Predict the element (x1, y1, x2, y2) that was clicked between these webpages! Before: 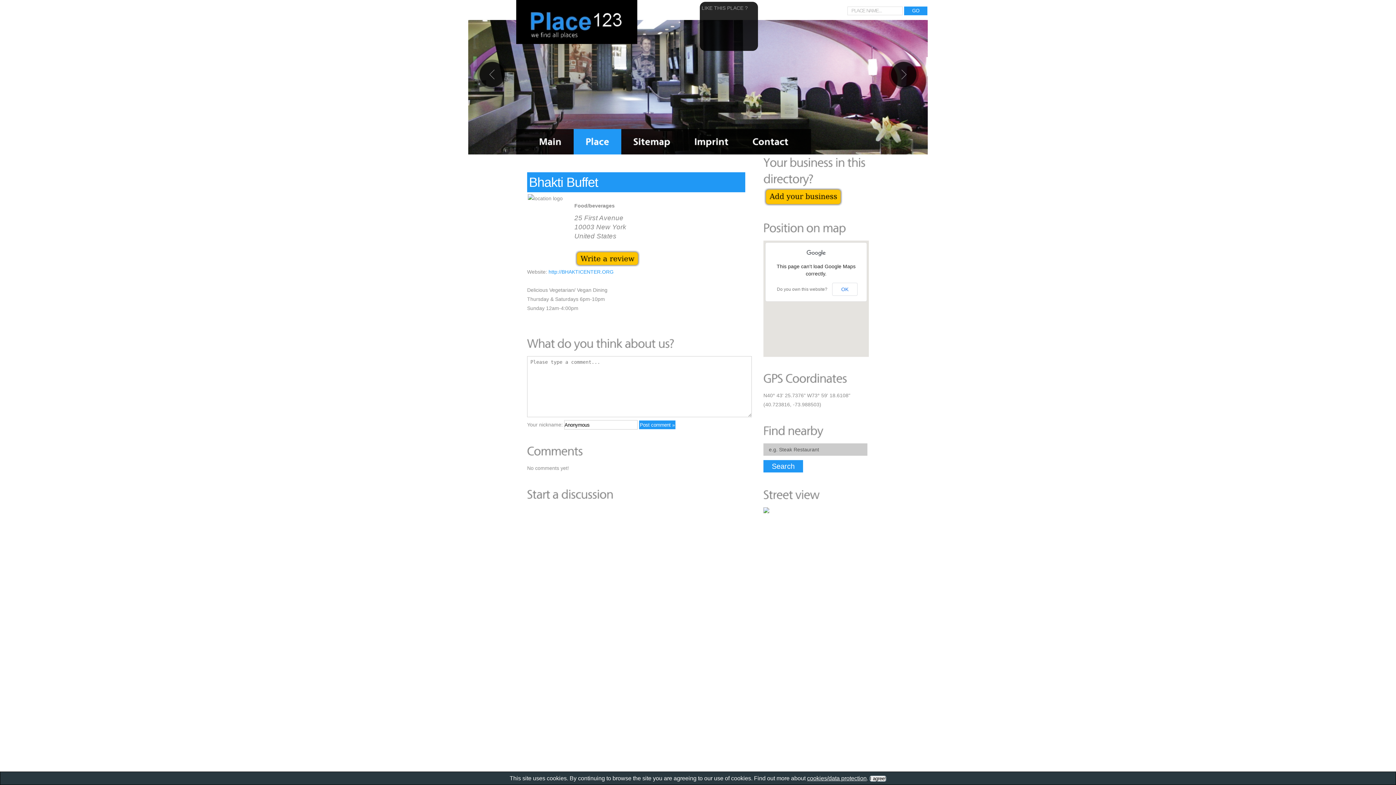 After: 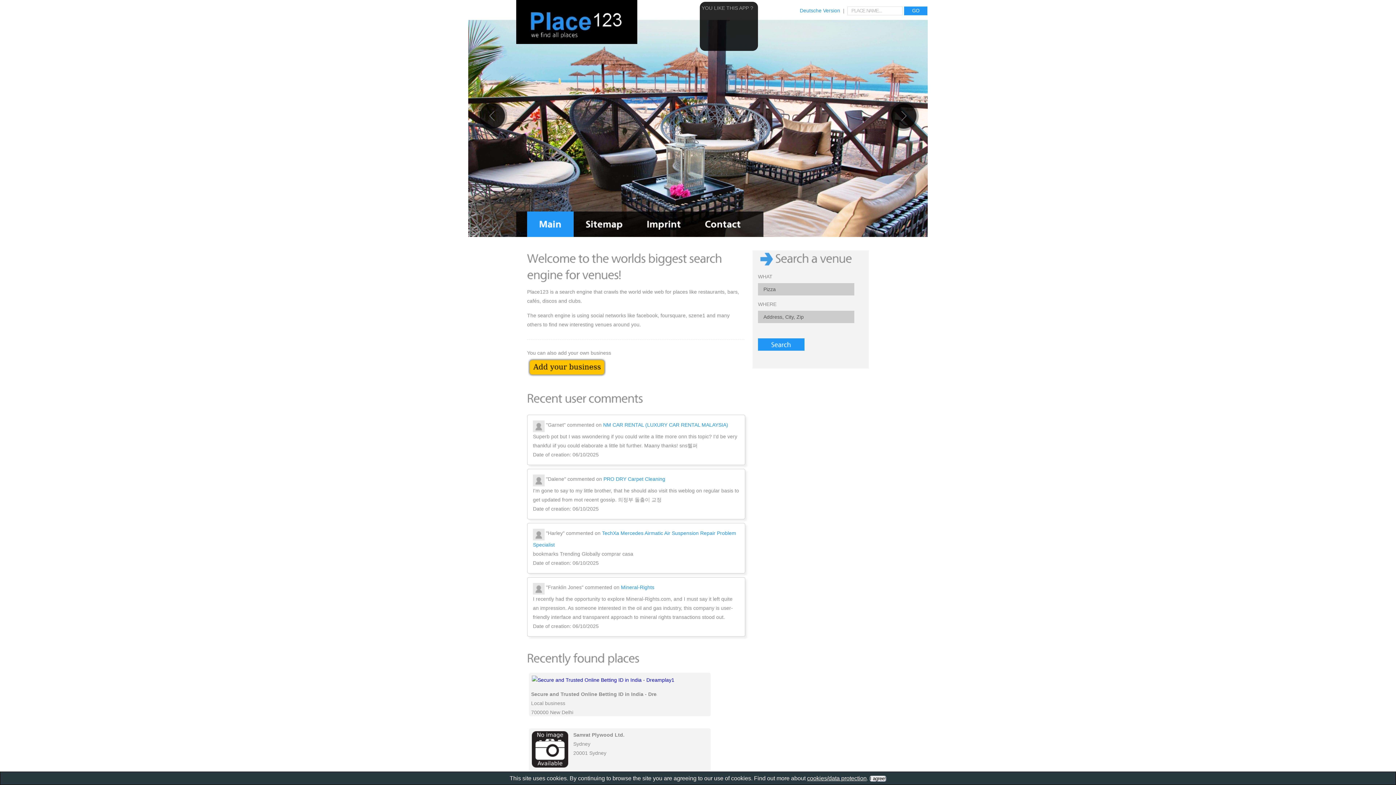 Action: bbox: (516, 1, 637, 7)